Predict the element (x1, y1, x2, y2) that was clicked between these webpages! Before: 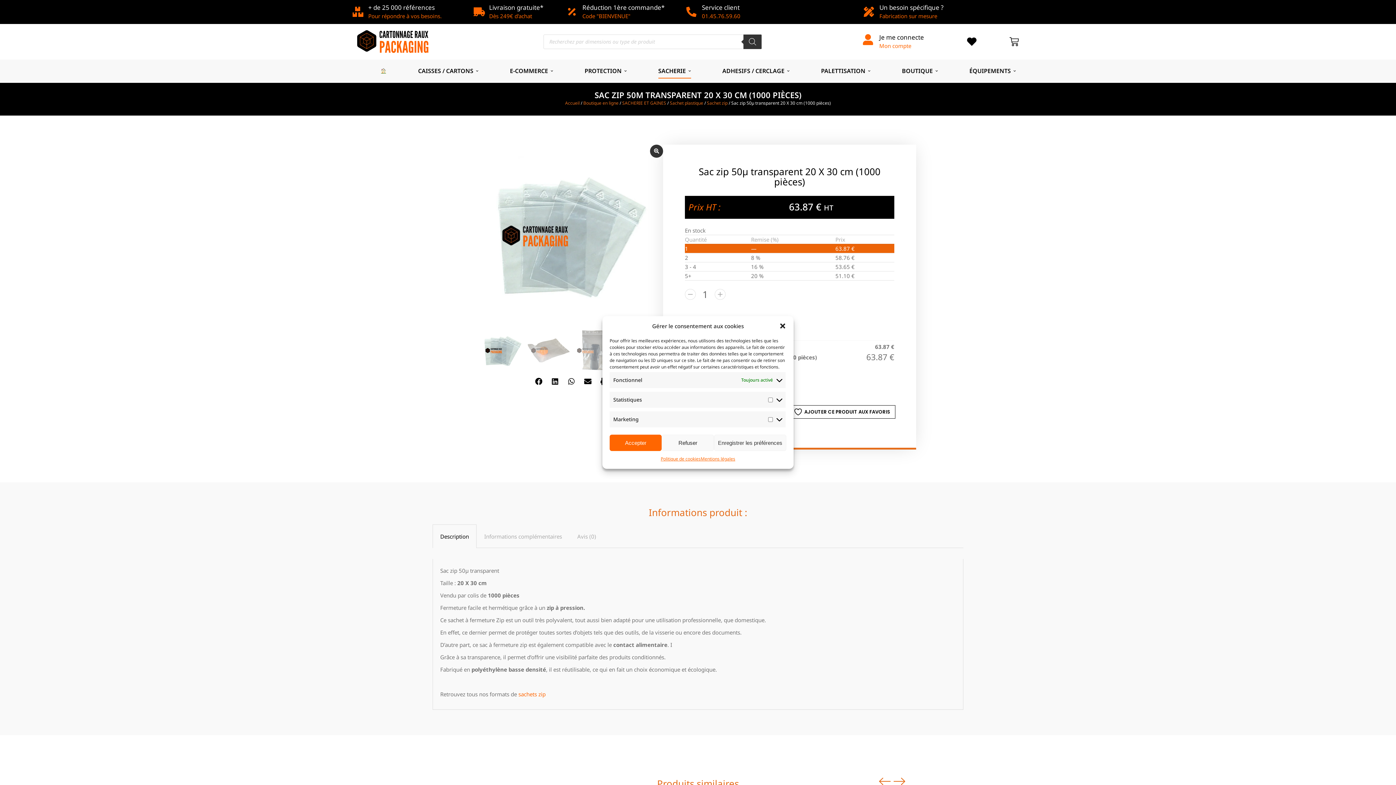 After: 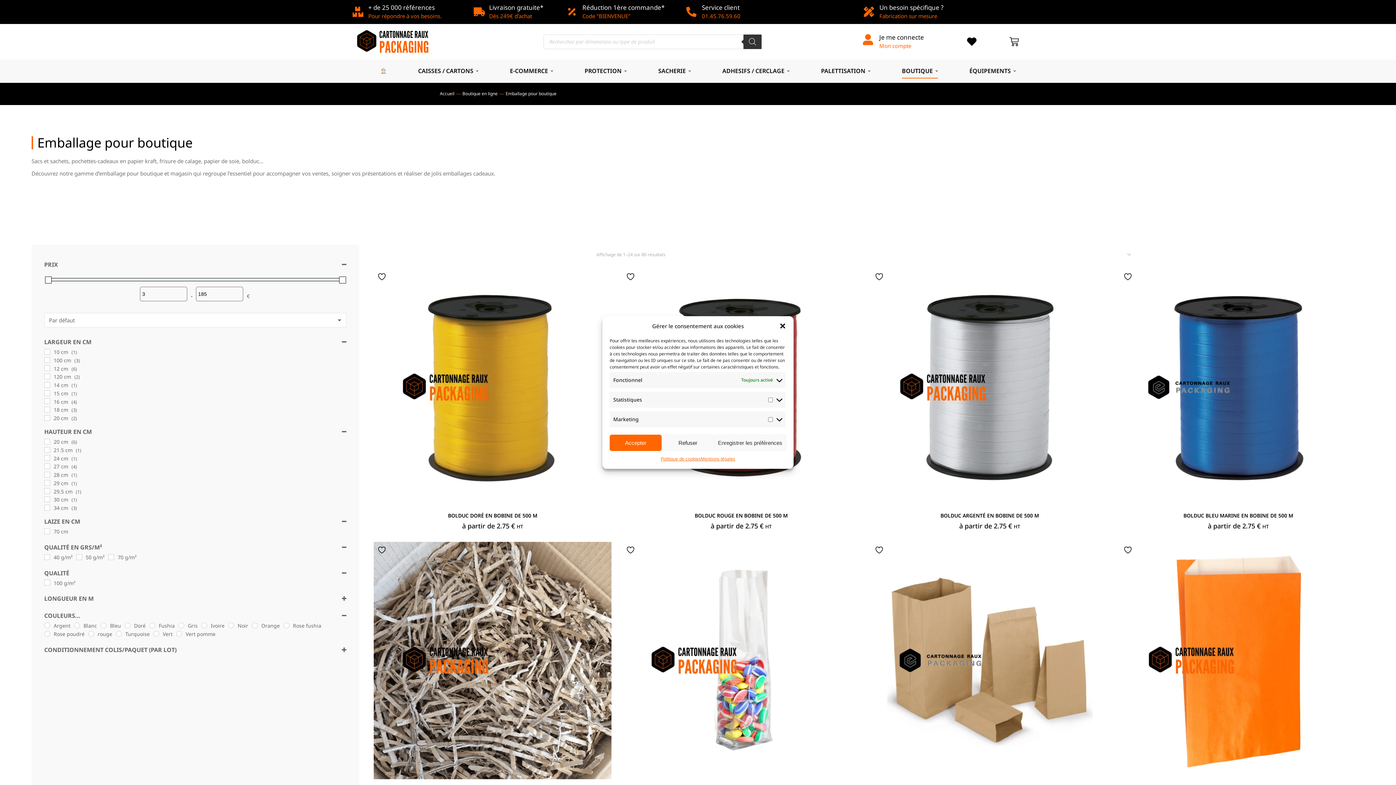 Action: label: BOUTIQUE bbox: (902, 63, 938, 78)